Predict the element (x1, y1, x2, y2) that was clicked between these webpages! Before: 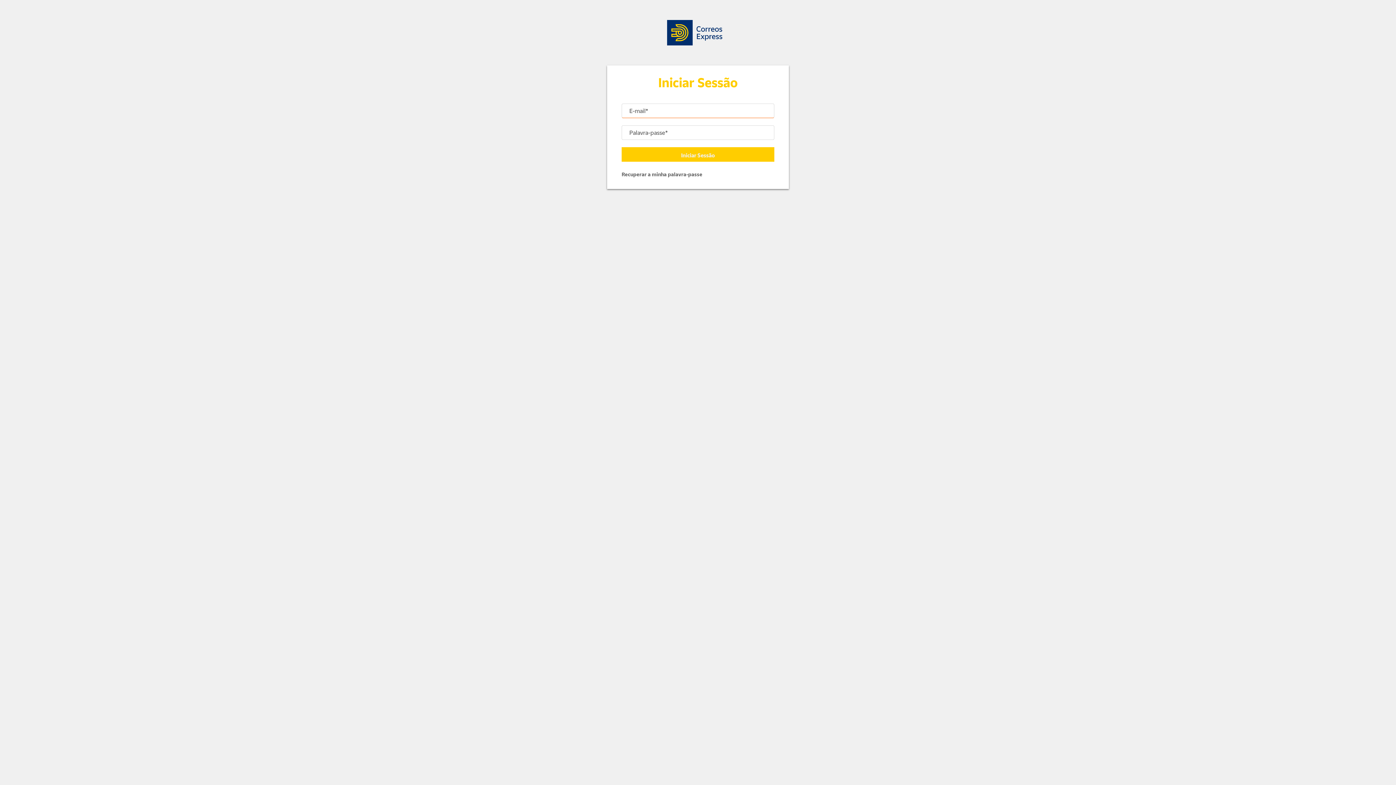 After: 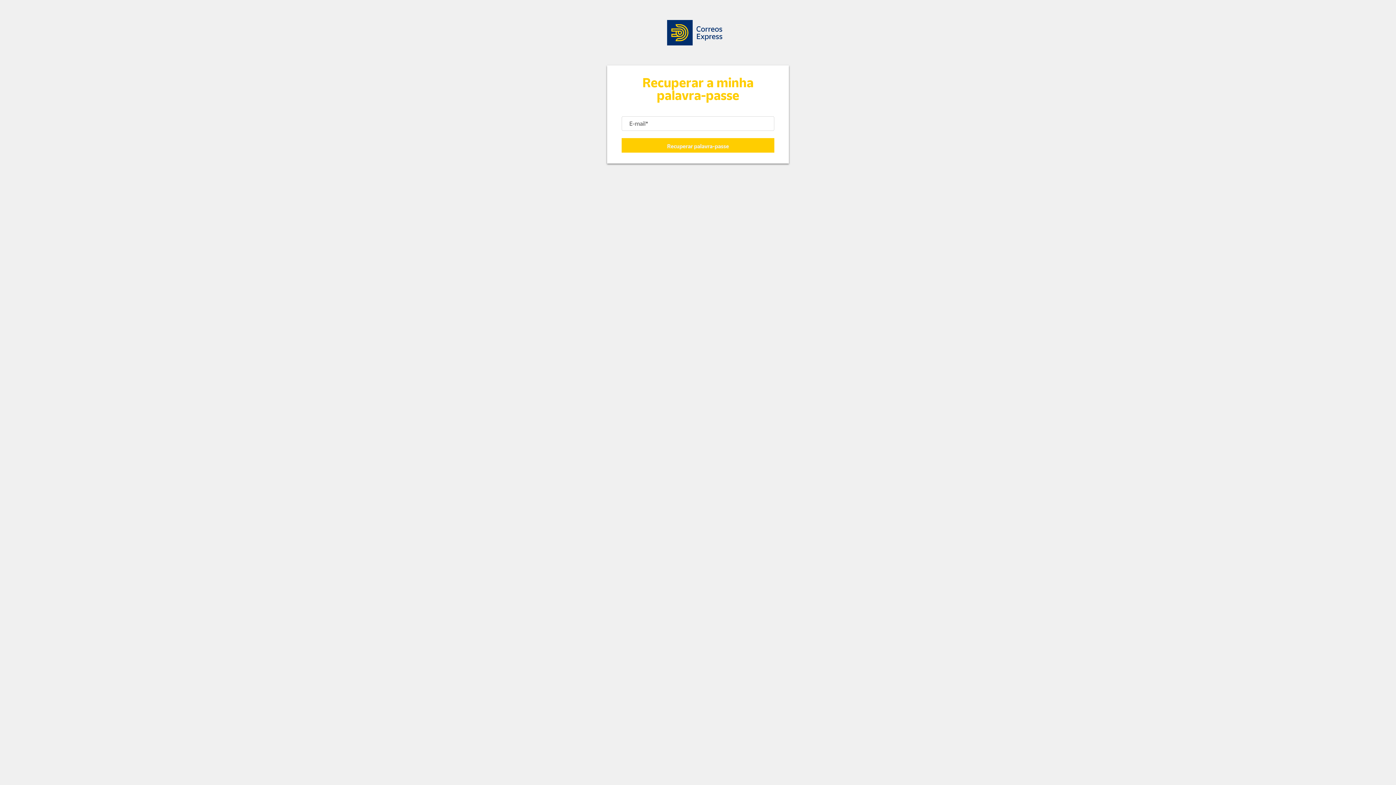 Action: label: Recuperar a minha palavra-passe bbox: (621, 170, 702, 178)